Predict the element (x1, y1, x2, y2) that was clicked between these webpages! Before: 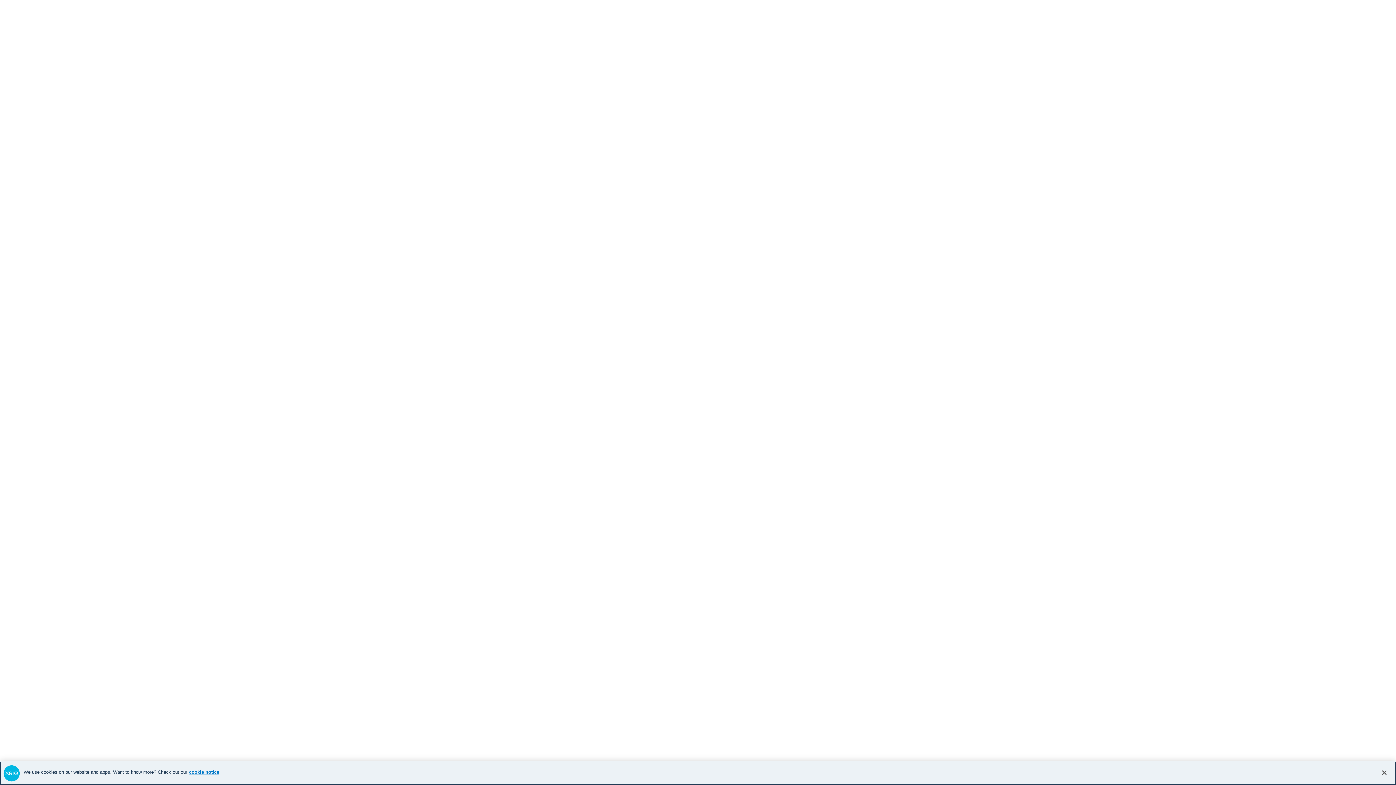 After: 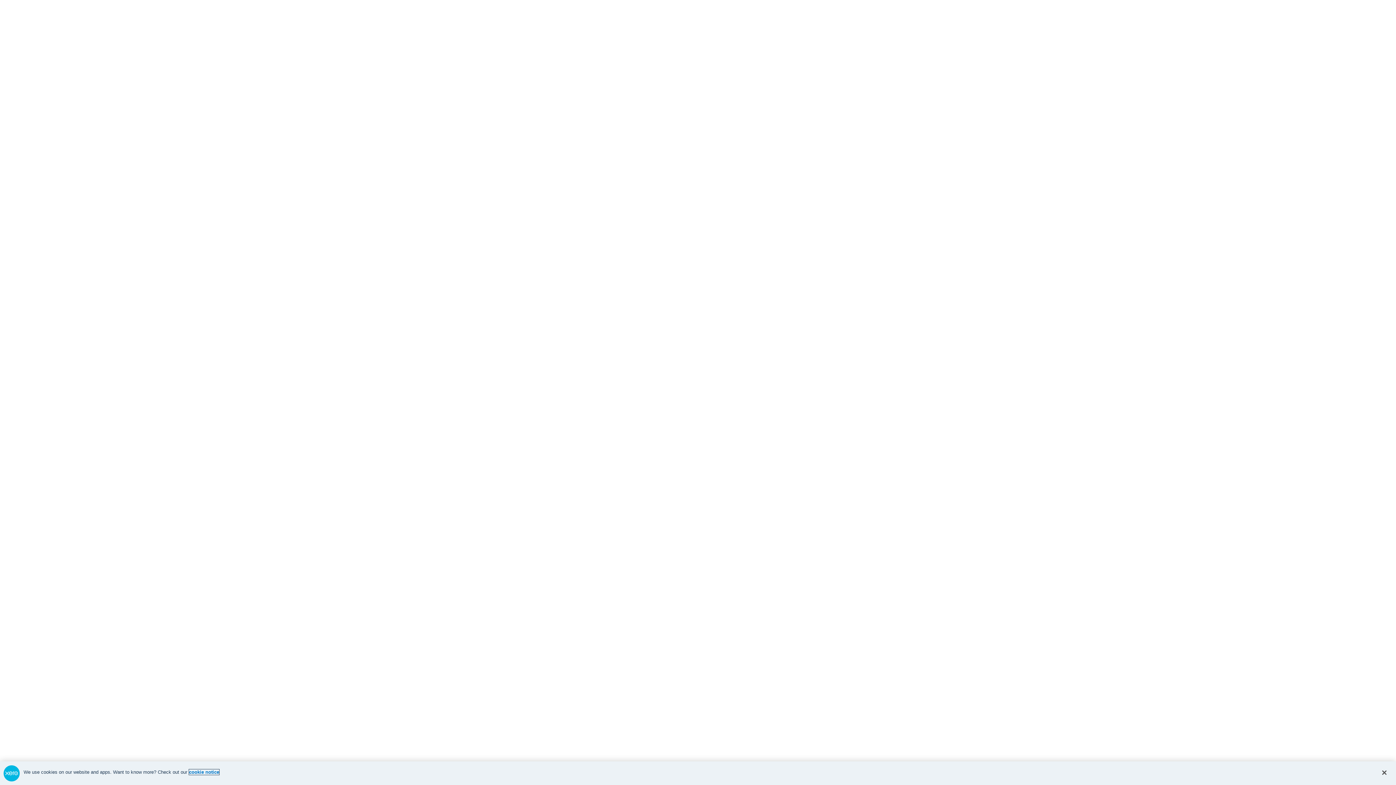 Action: bbox: (189, 769, 219, 775) label: cookie notice, opens in a new tab